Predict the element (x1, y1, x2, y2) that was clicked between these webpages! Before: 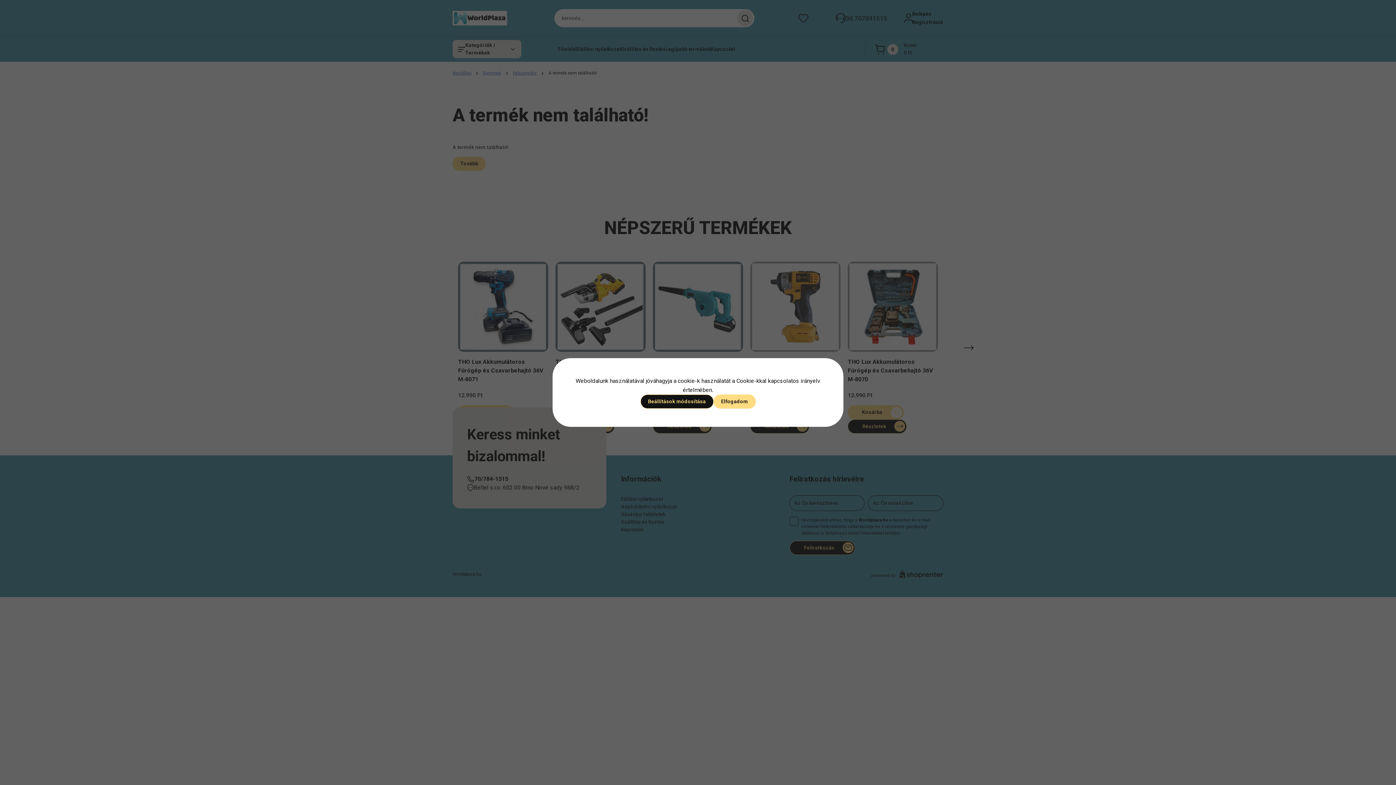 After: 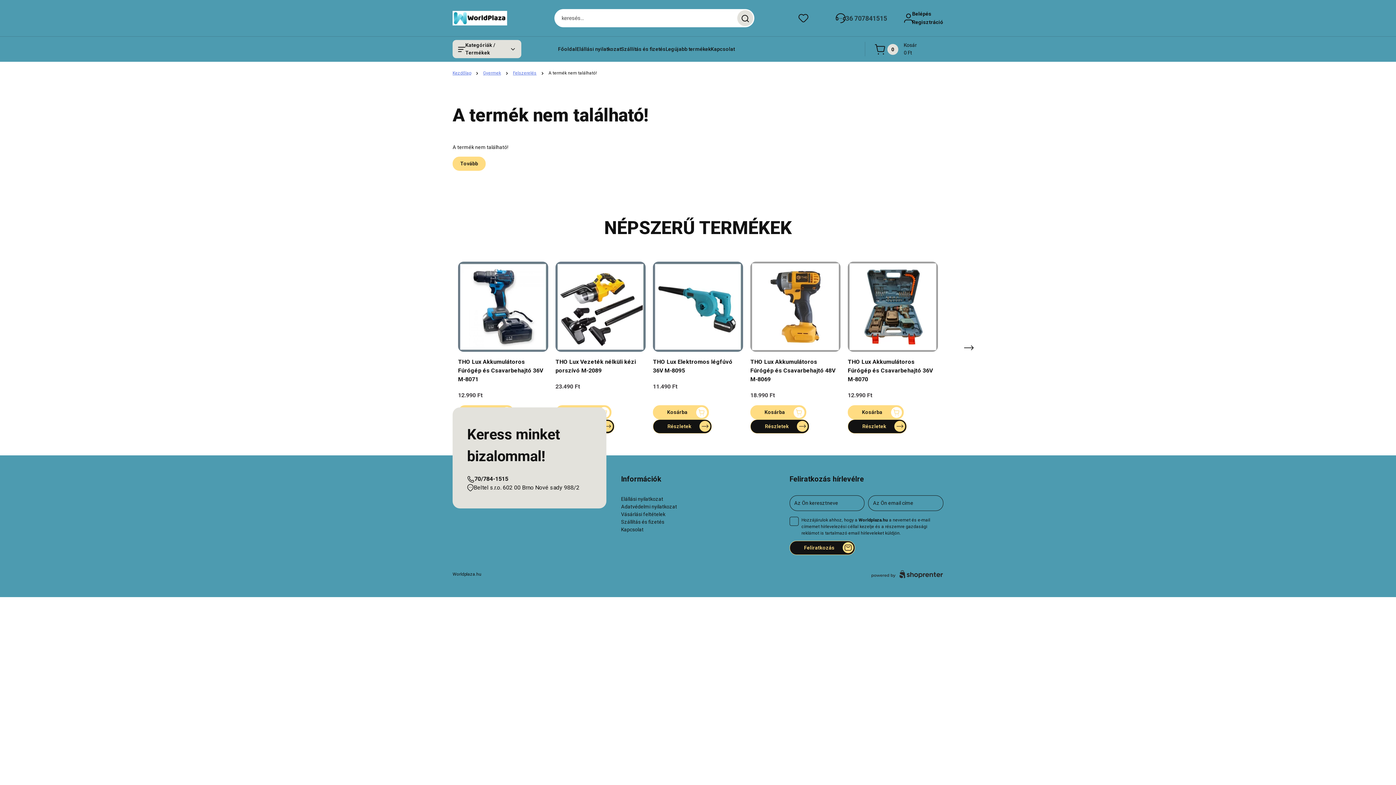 Action: label: Elfogadom bbox: (713, 394, 755, 408)